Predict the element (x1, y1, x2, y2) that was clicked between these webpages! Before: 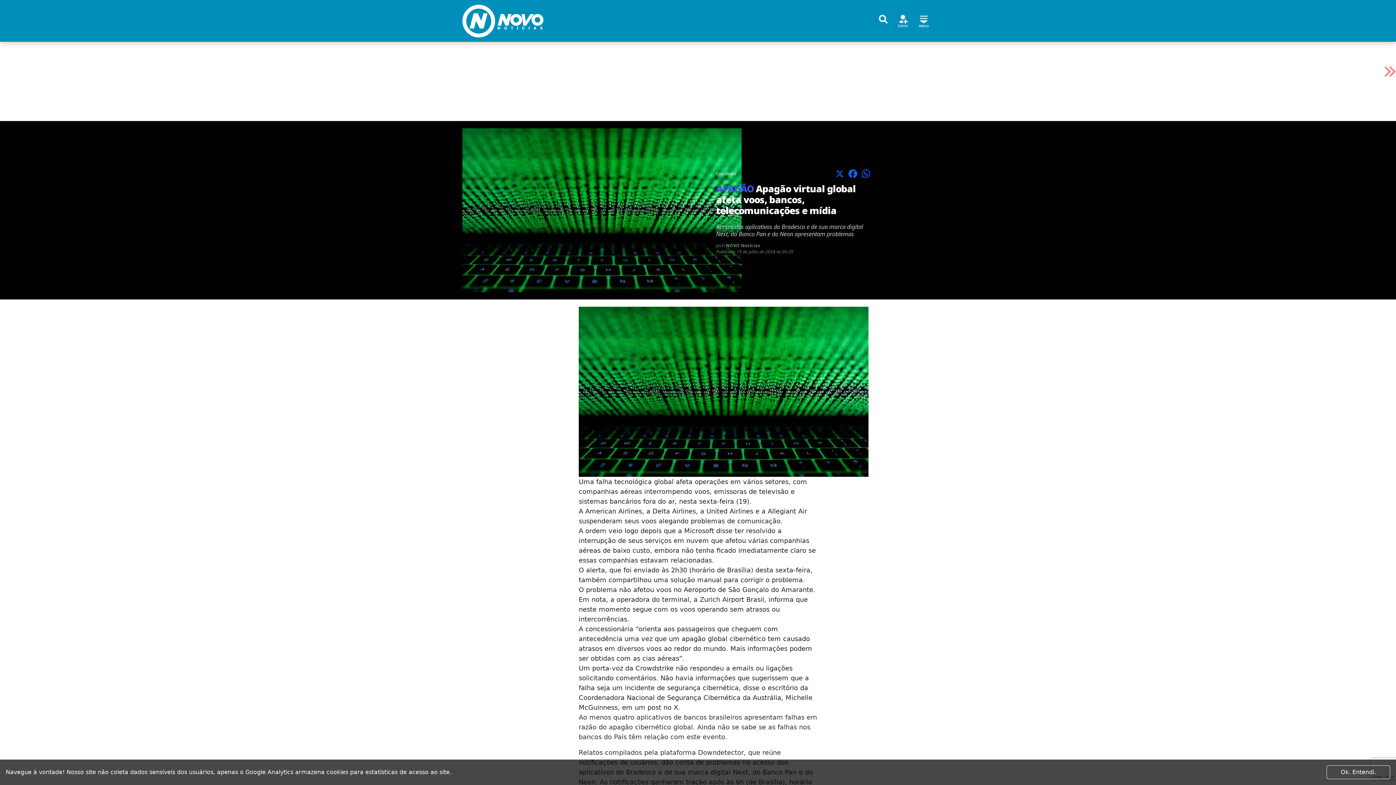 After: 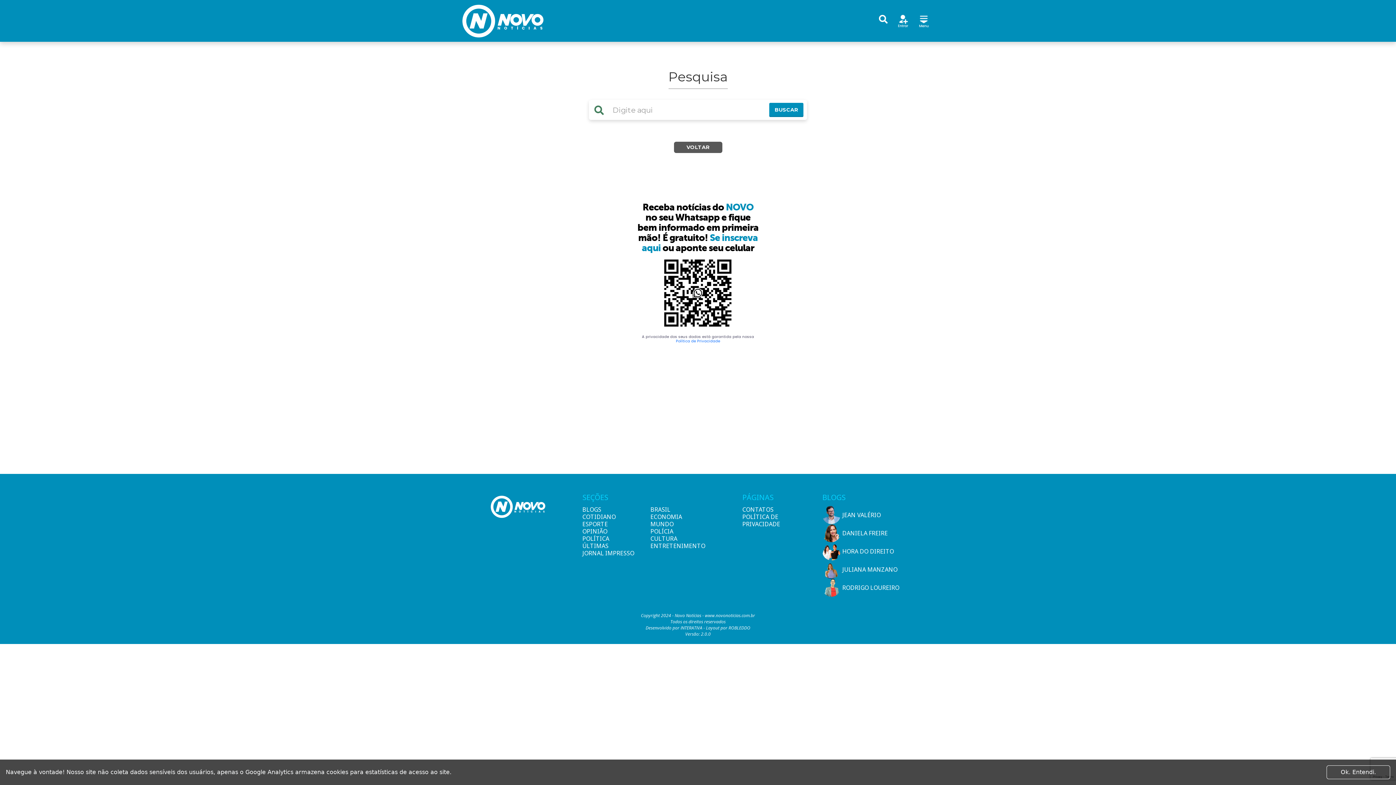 Action: bbox: (879, 14, 890, 24) label:  